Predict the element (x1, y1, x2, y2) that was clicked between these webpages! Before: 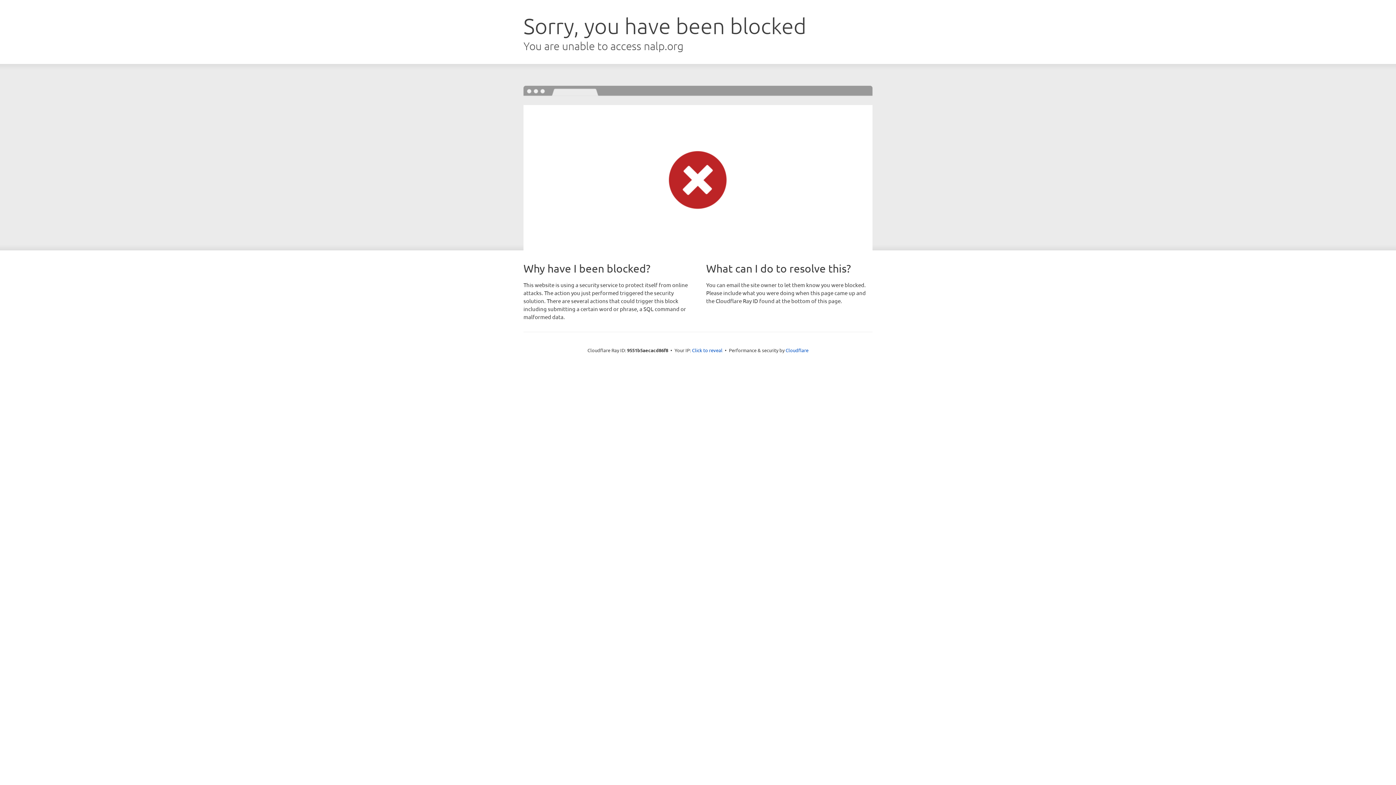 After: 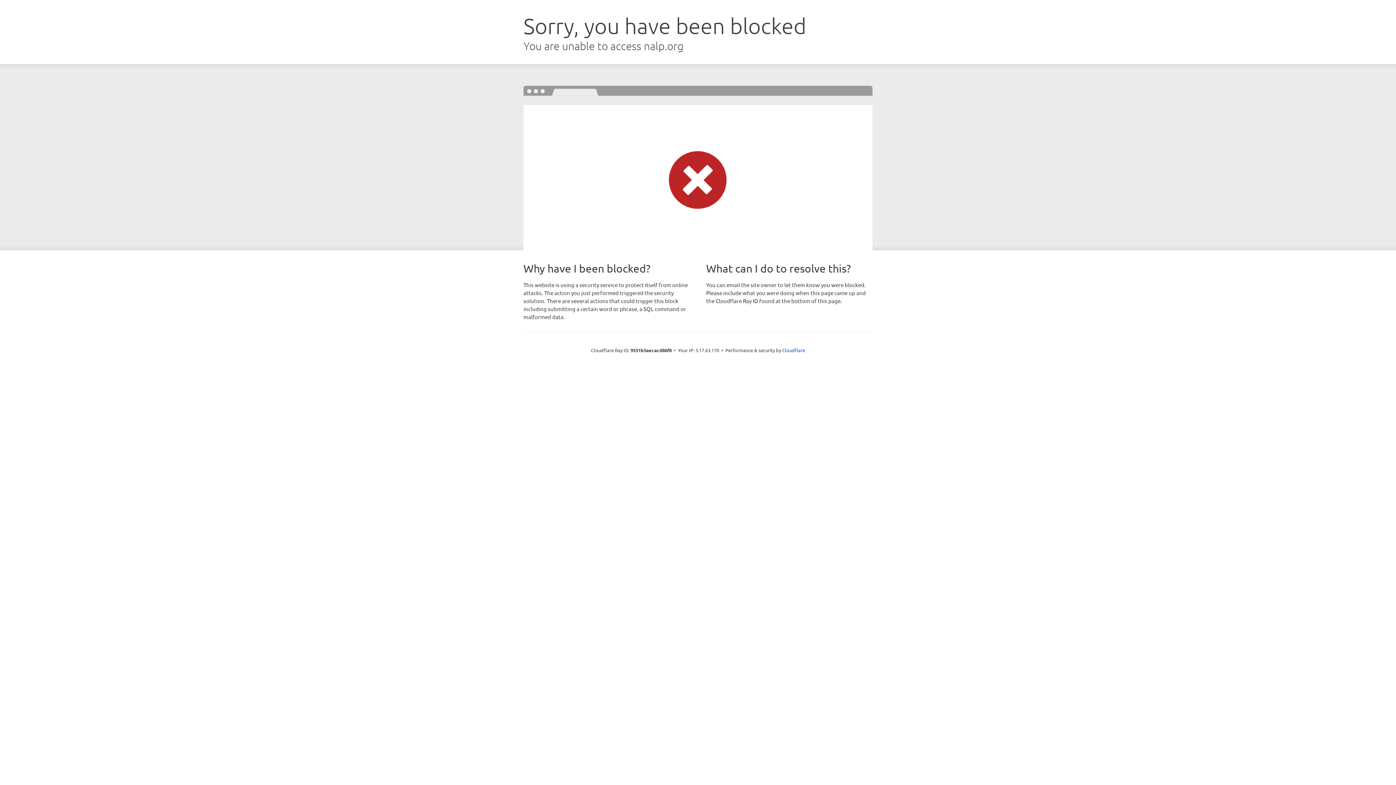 Action: bbox: (692, 346, 722, 353) label: Click to reveal